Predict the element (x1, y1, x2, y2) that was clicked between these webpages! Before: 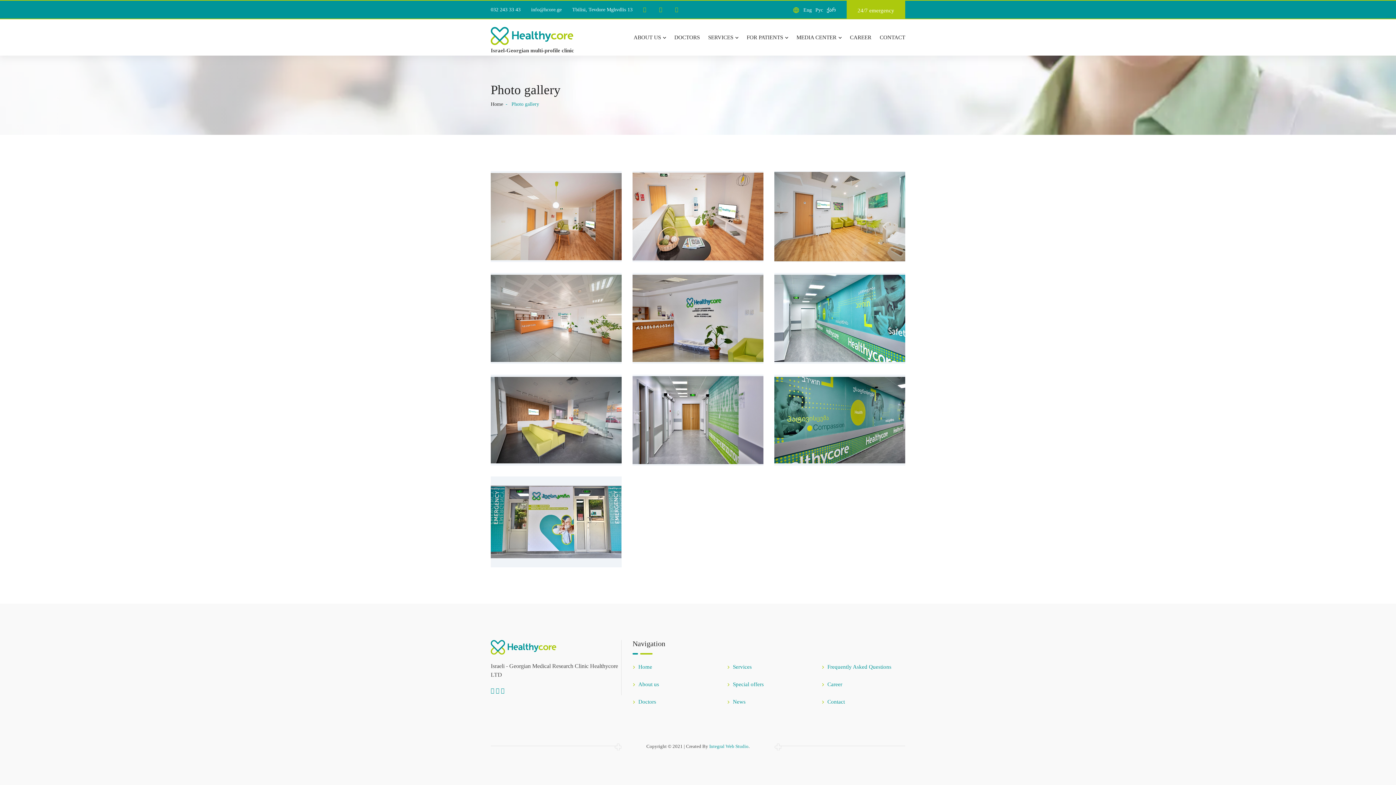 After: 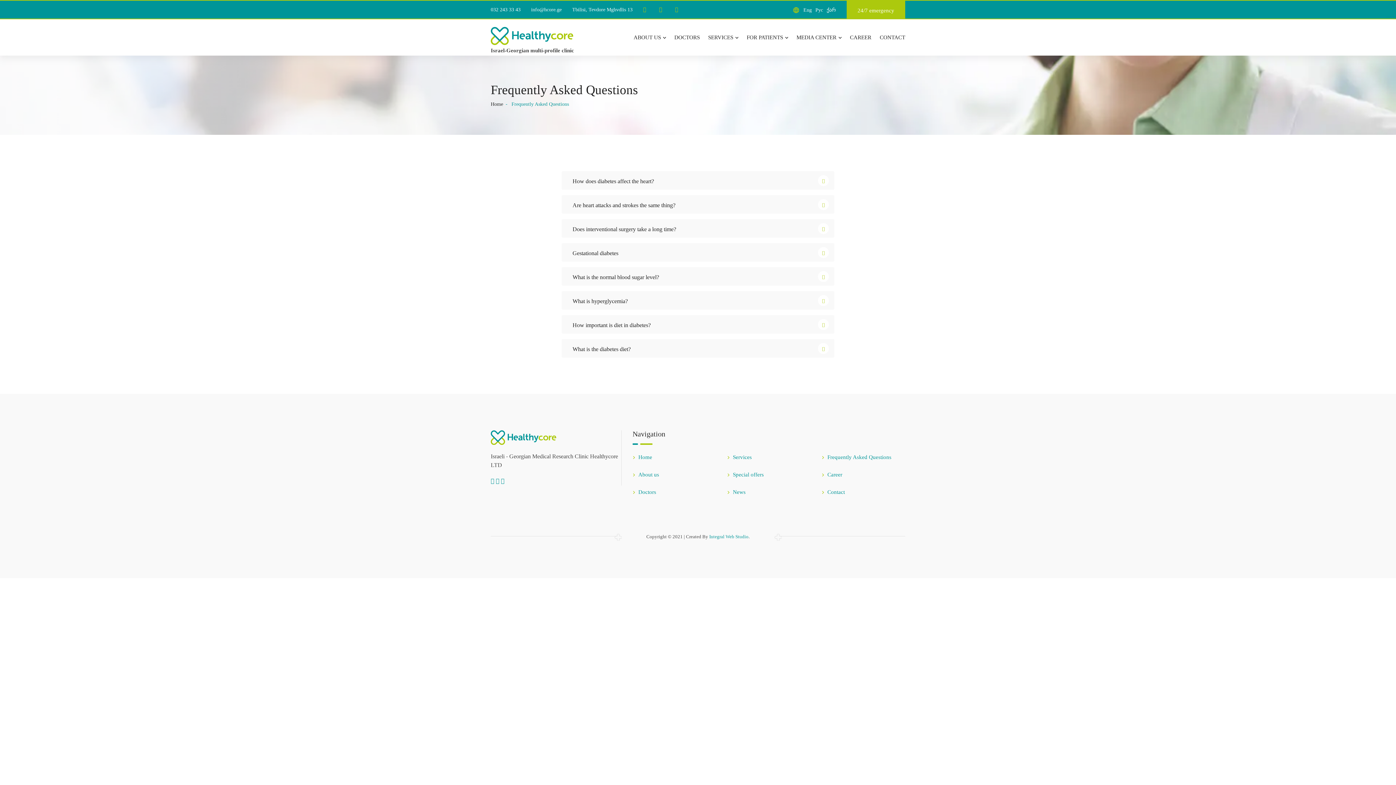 Action: bbox: (821, 664, 891, 670) label: Frequently Asked Questions